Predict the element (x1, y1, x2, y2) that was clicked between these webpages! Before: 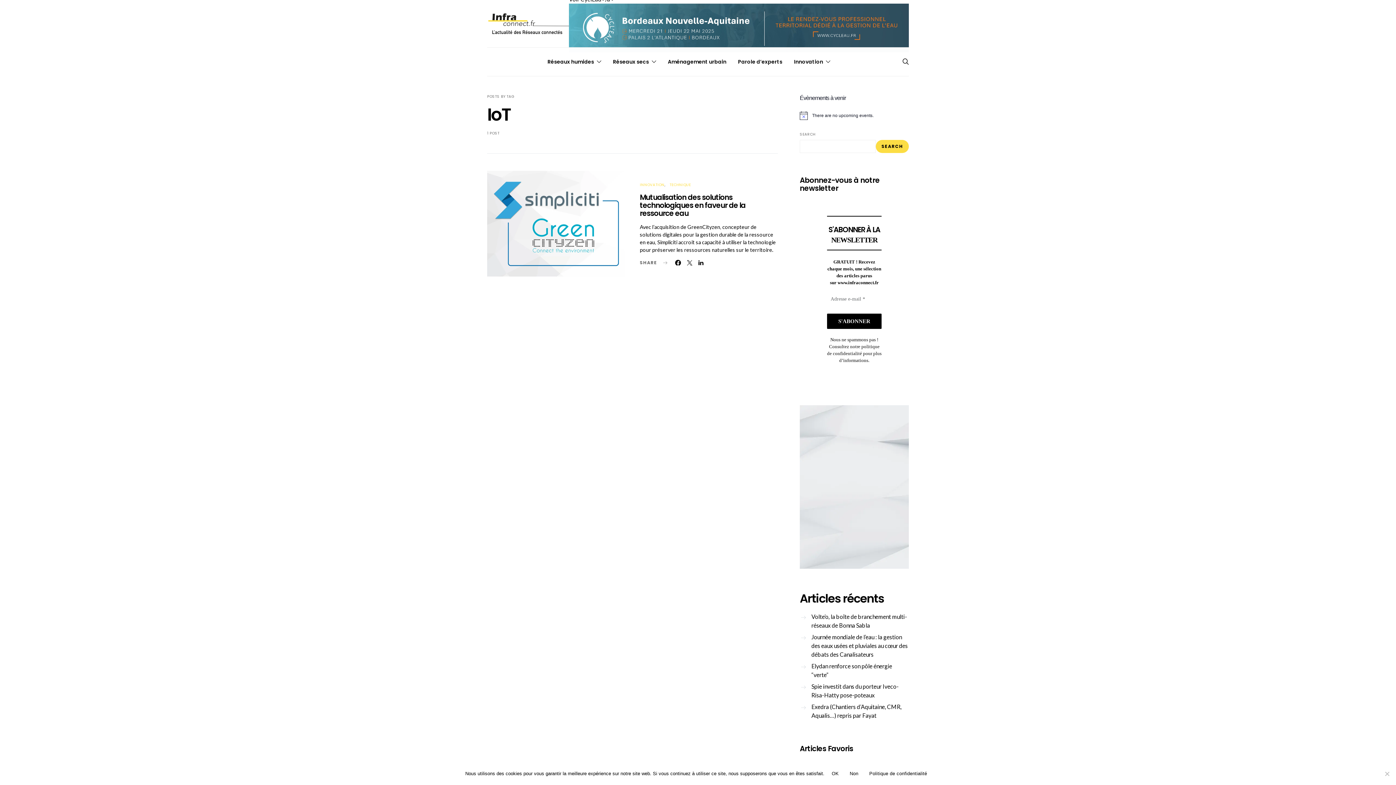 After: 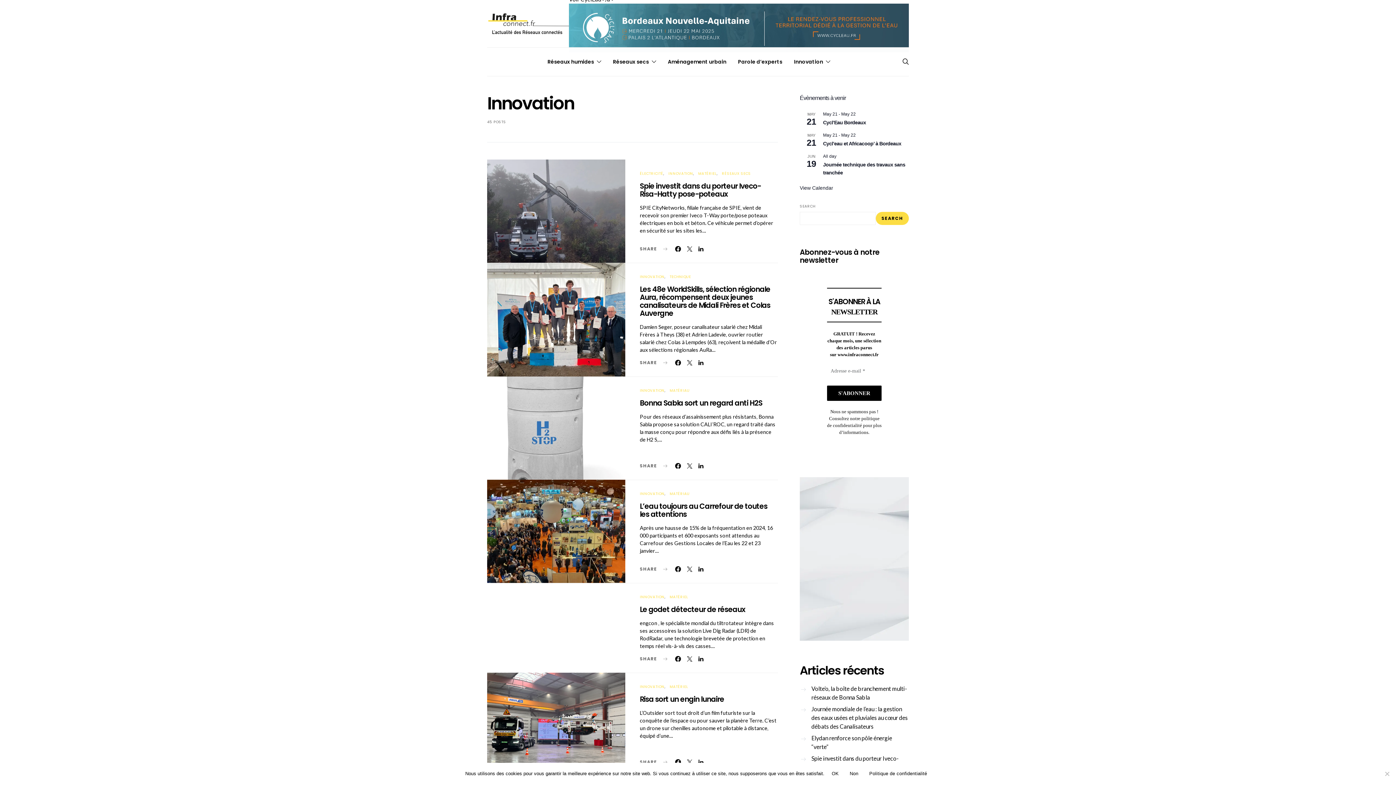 Action: label: INNOVATION bbox: (640, 182, 664, 187)